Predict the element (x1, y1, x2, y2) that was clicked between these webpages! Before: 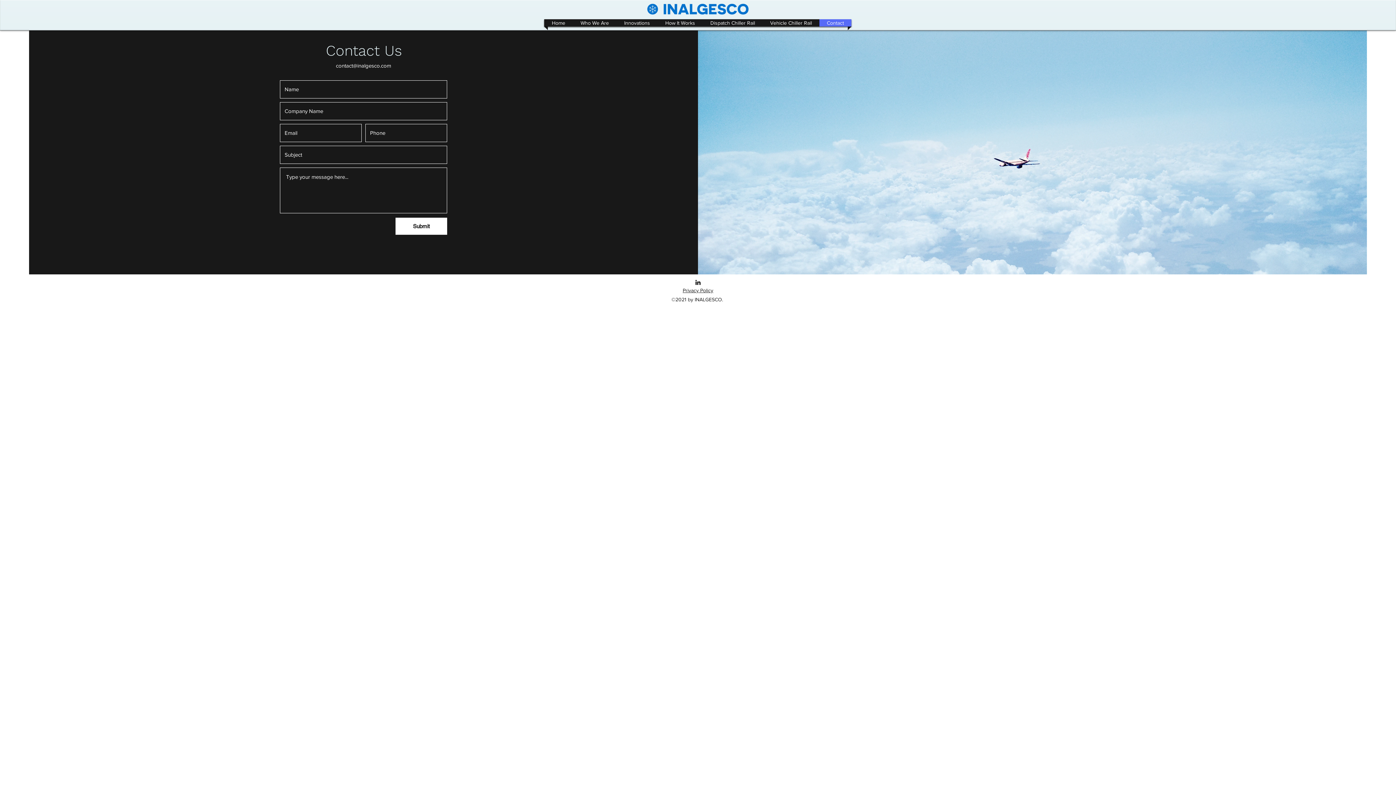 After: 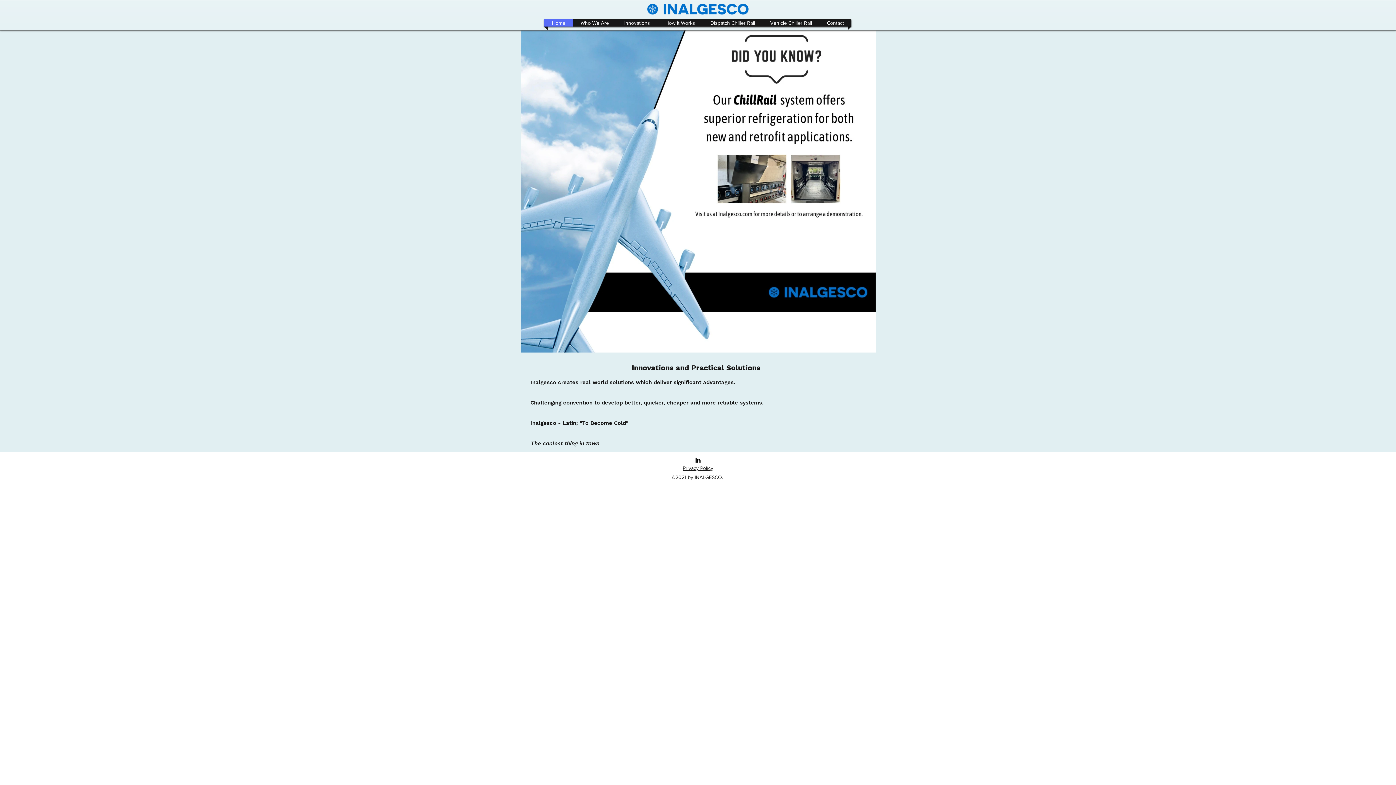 Action: bbox: (546, 19, 571, 26) label: Home